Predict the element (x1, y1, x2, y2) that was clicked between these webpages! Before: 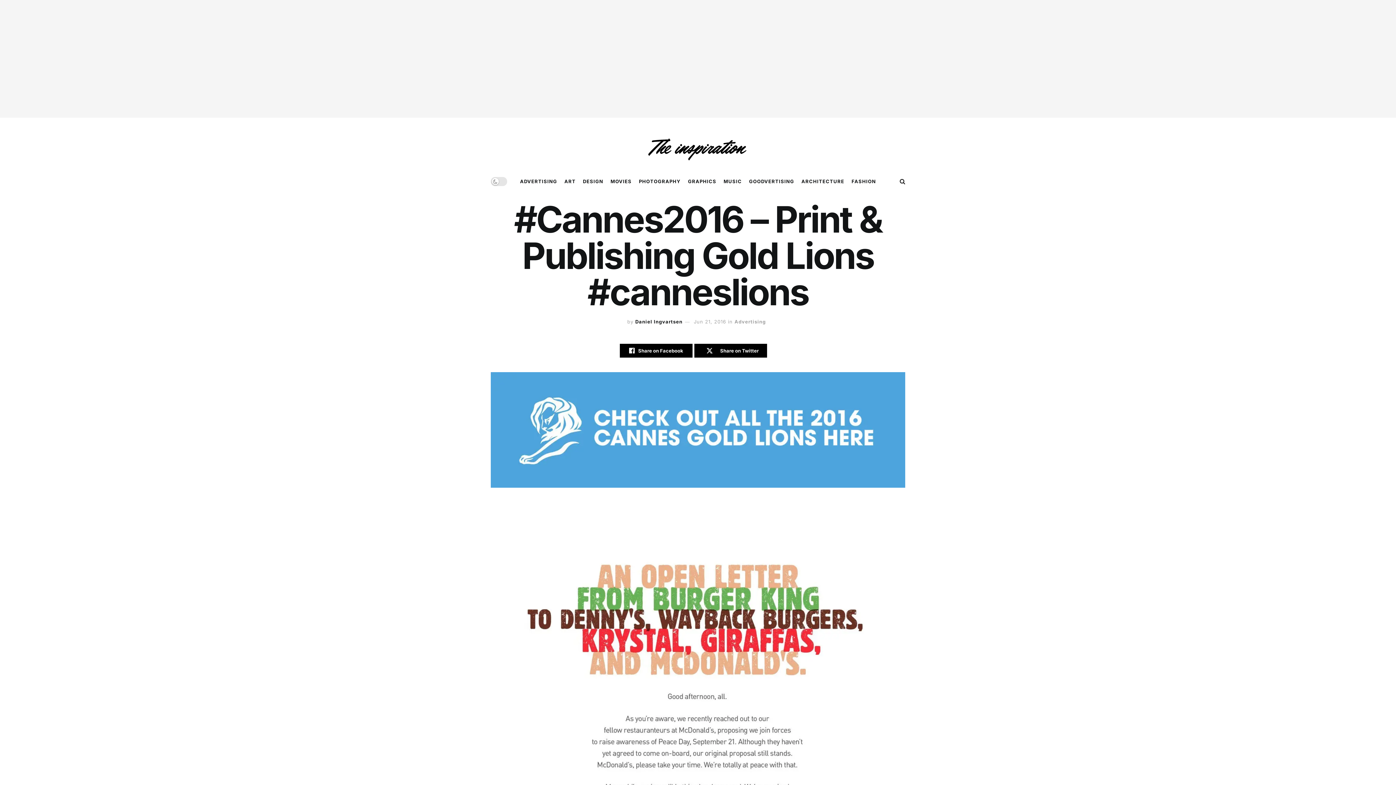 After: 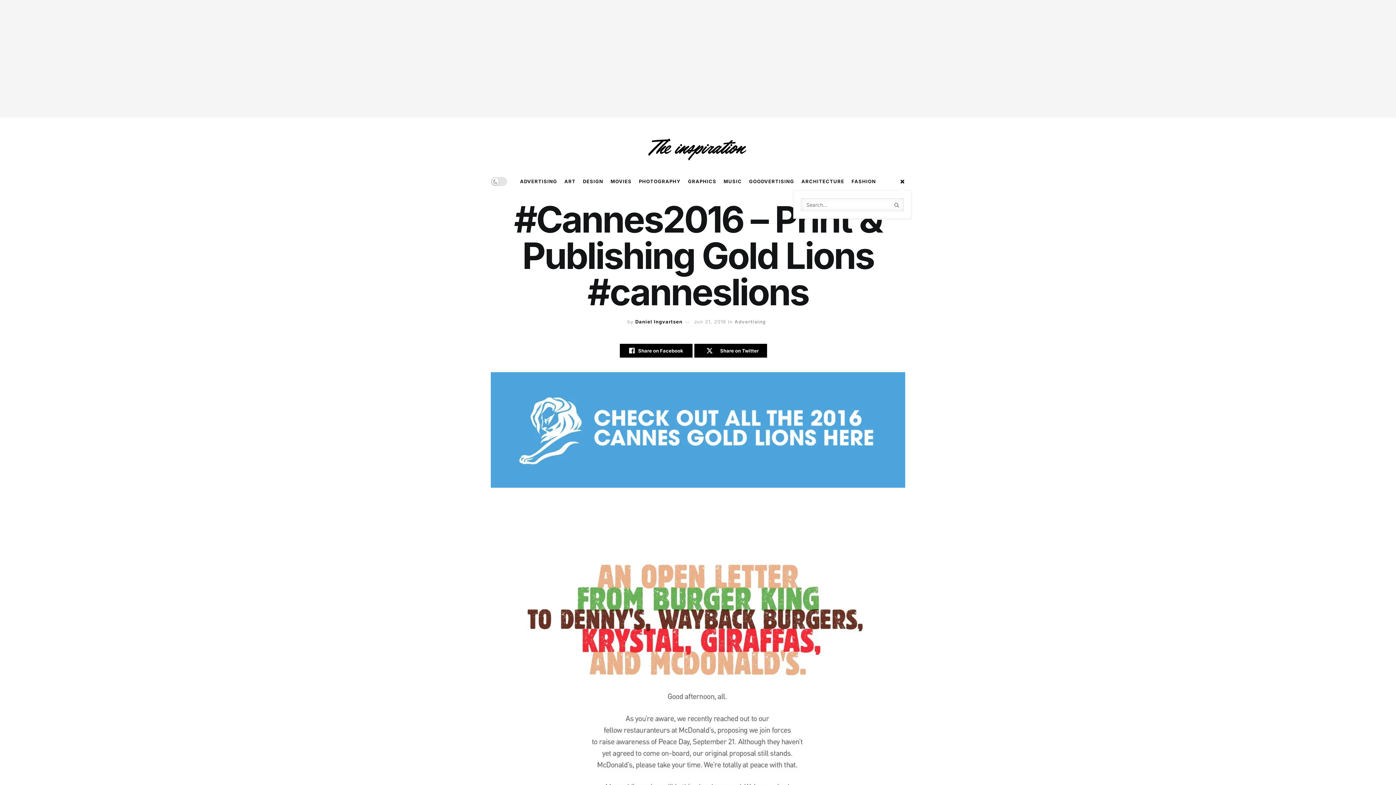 Action: label: Search Button bbox: (900, 172, 905, 190)